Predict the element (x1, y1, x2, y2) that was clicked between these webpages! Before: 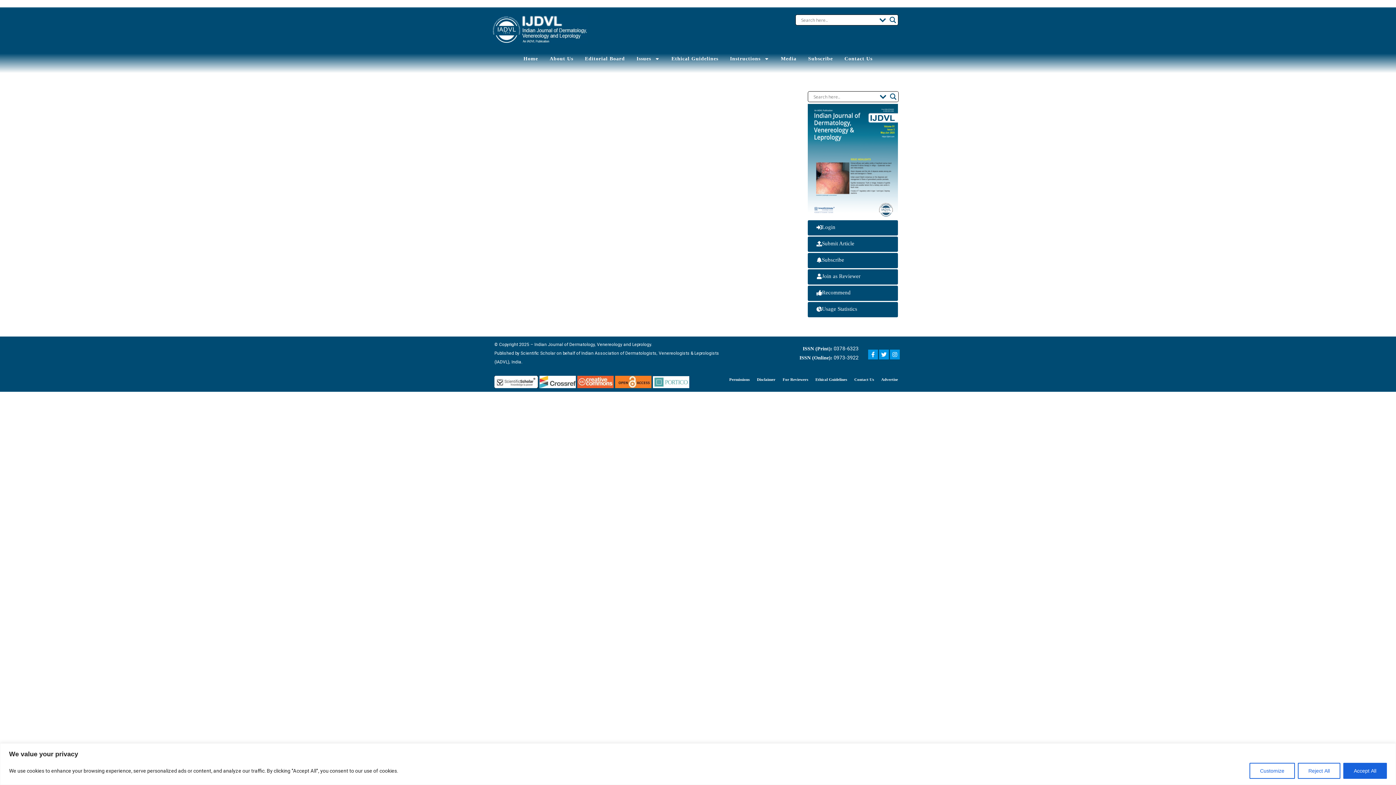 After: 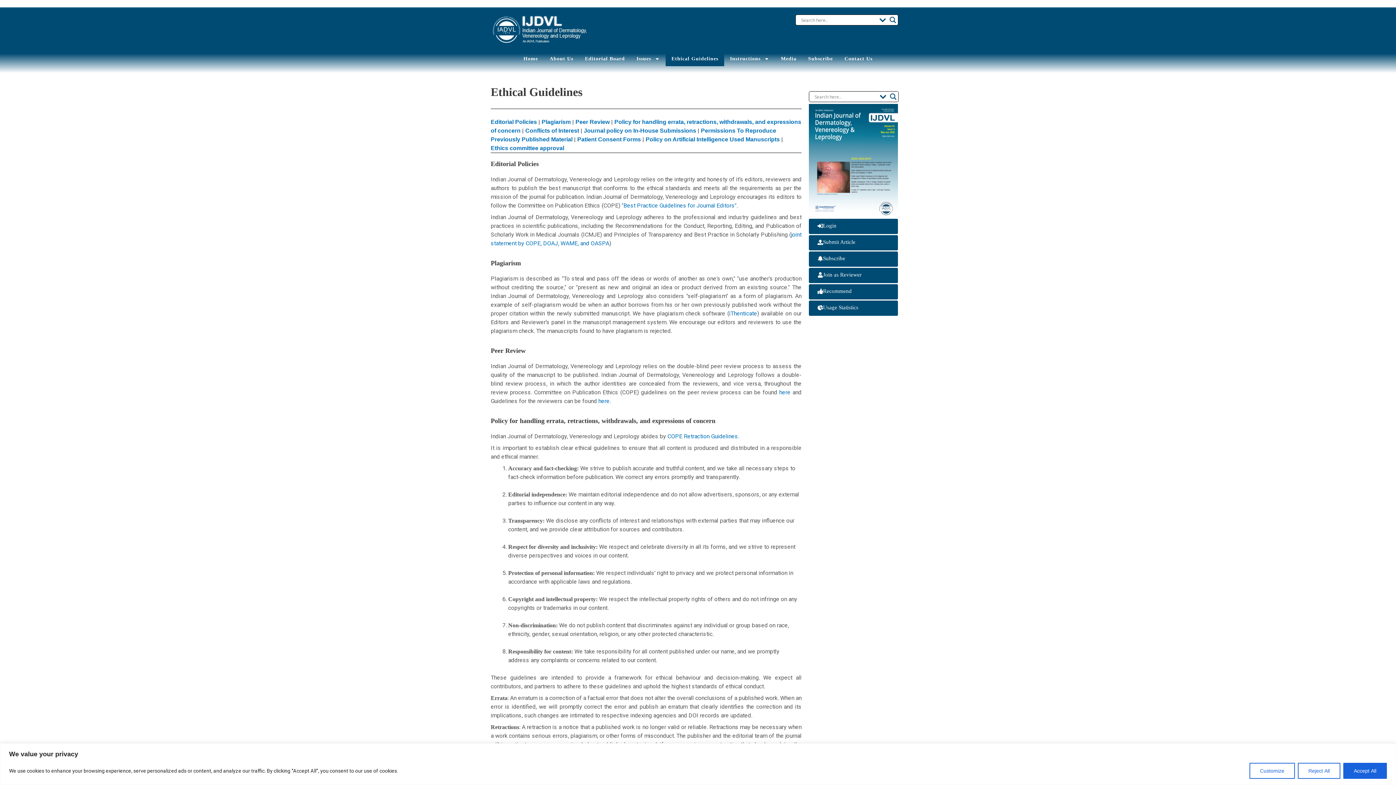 Action: label: Ethical Guidelines bbox: (812, 376, 850, 383)